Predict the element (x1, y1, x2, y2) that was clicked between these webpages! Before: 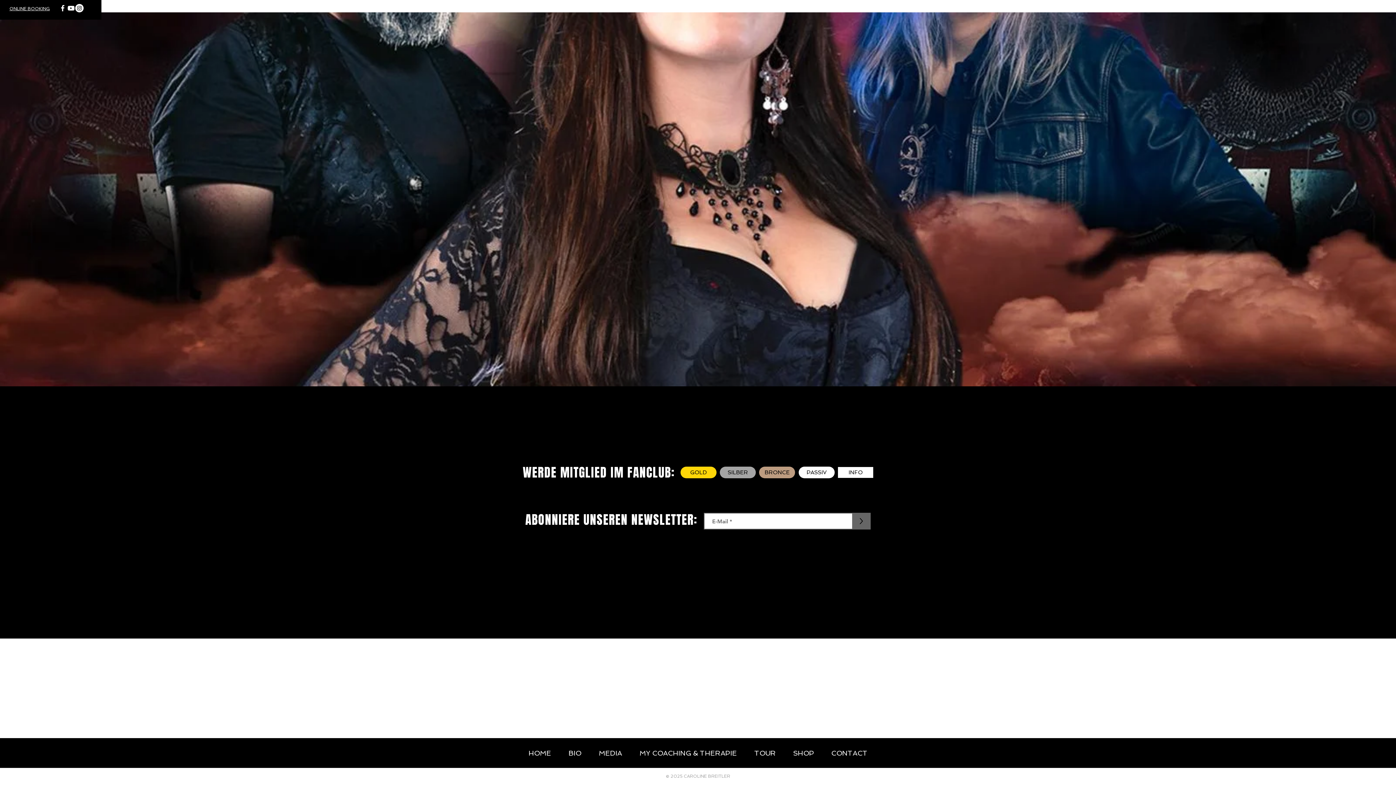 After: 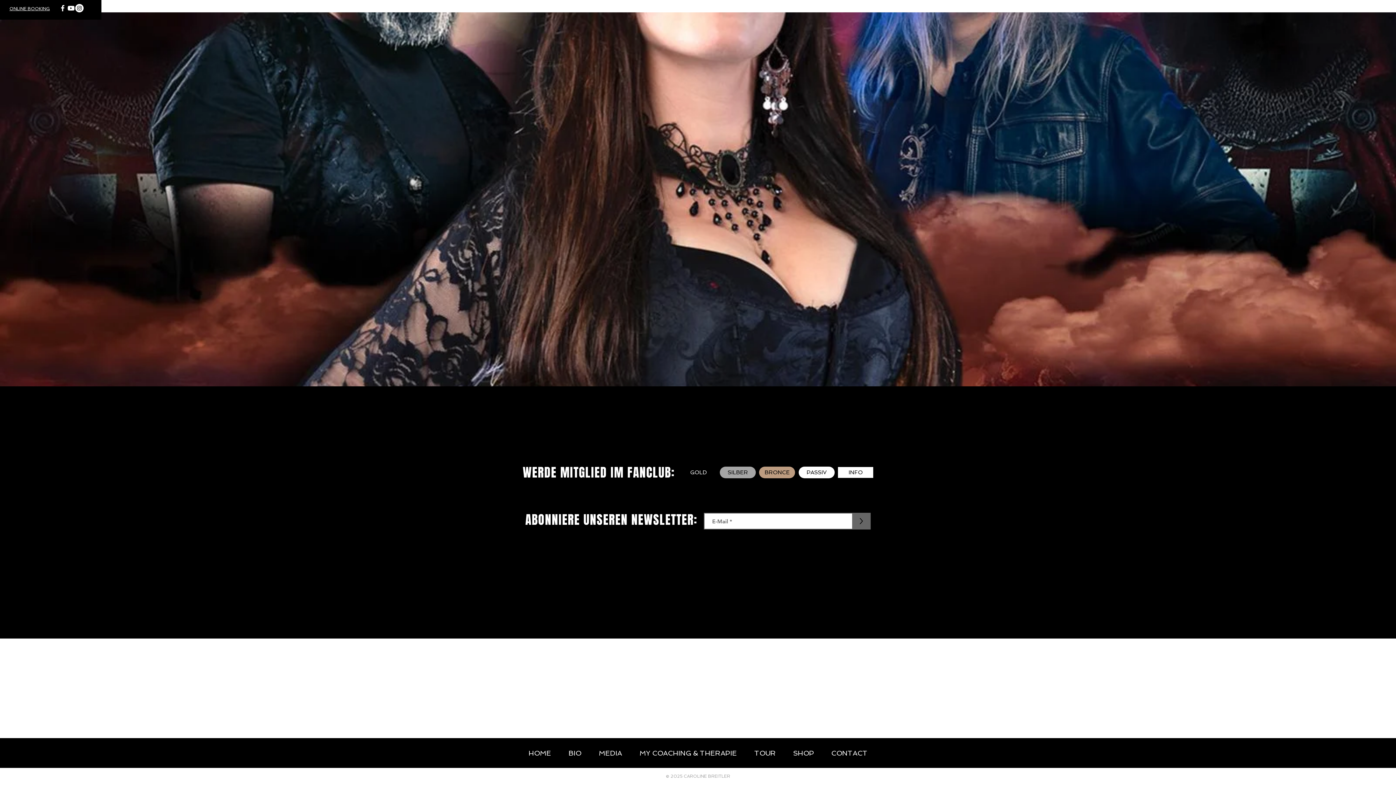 Action: bbox: (680, 466, 716, 478) label: GOLD